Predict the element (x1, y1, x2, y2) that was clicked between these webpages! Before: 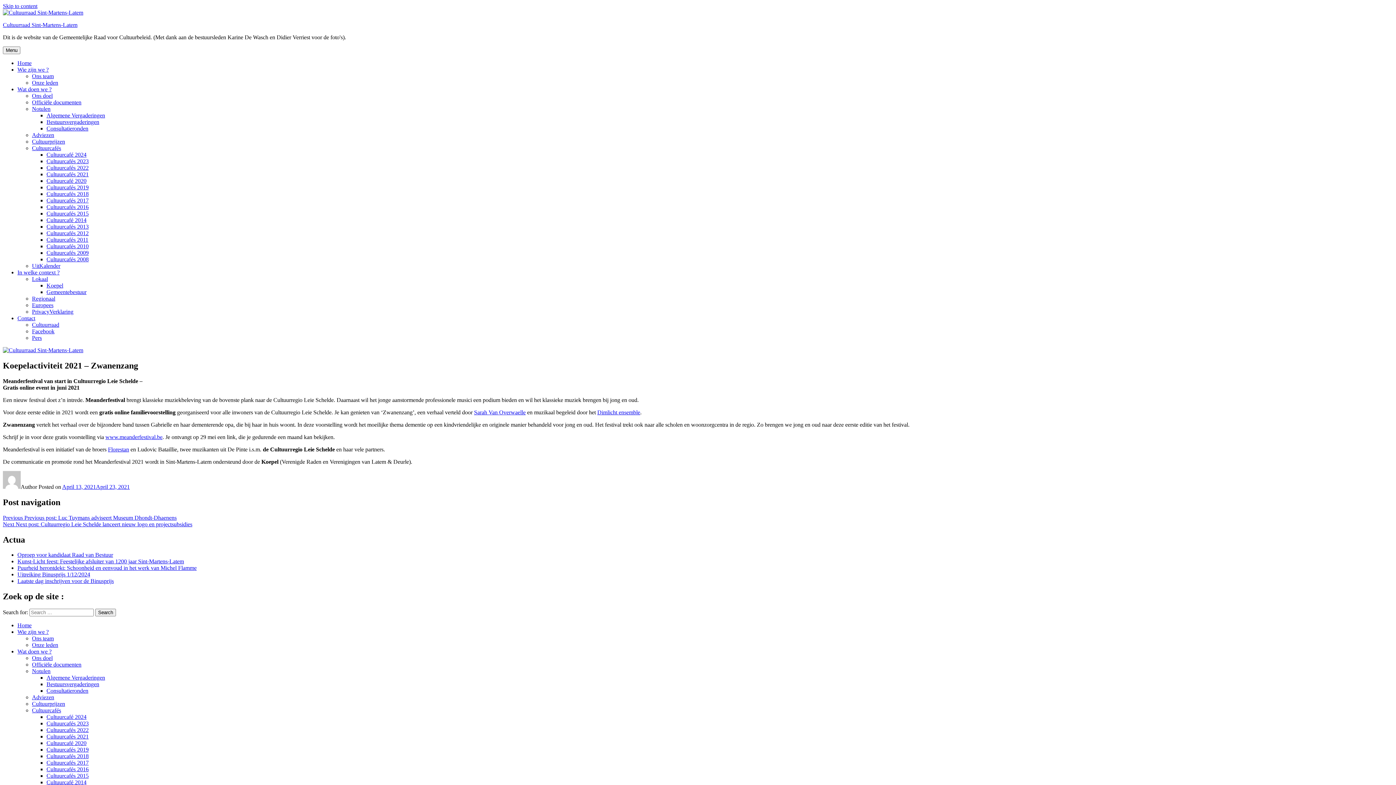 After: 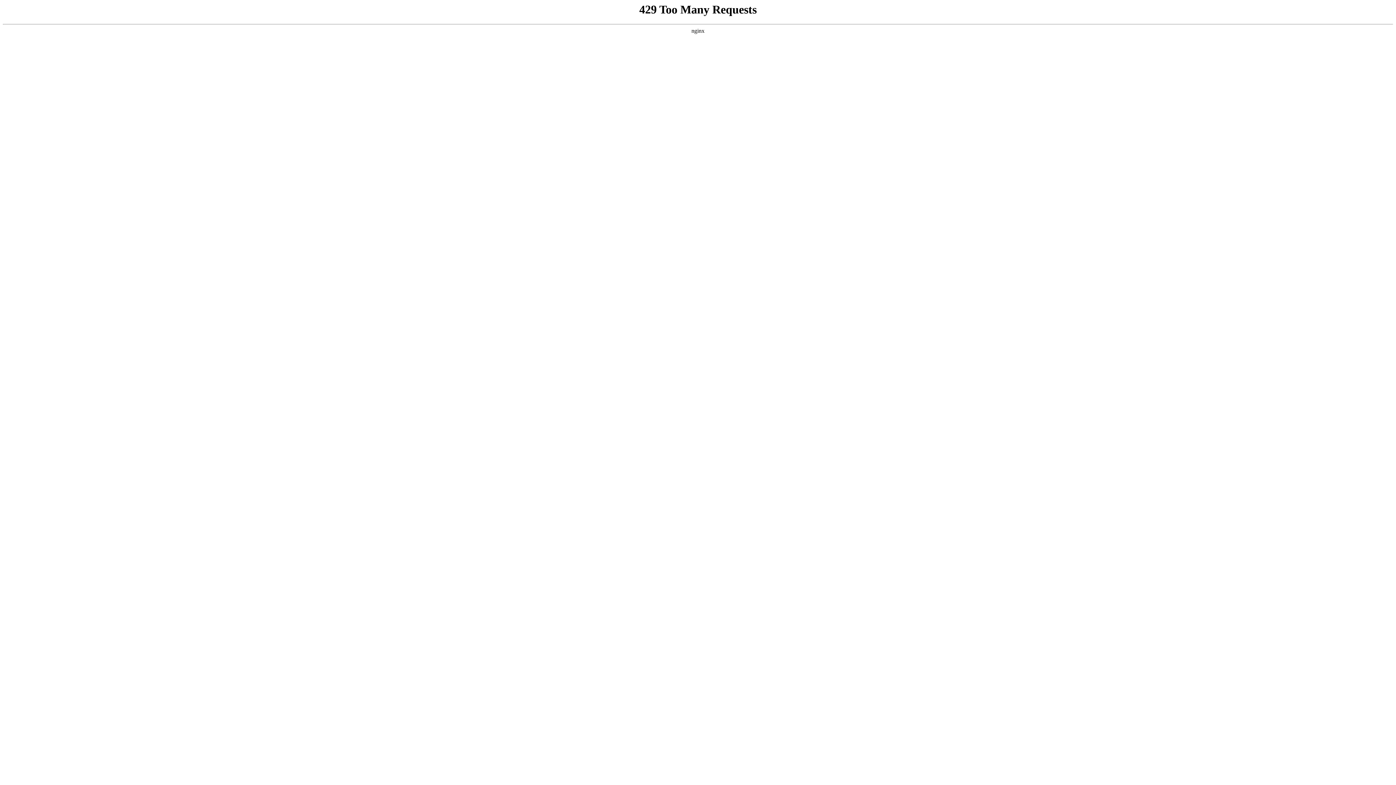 Action: label: Consultatieronden bbox: (46, 125, 88, 131)